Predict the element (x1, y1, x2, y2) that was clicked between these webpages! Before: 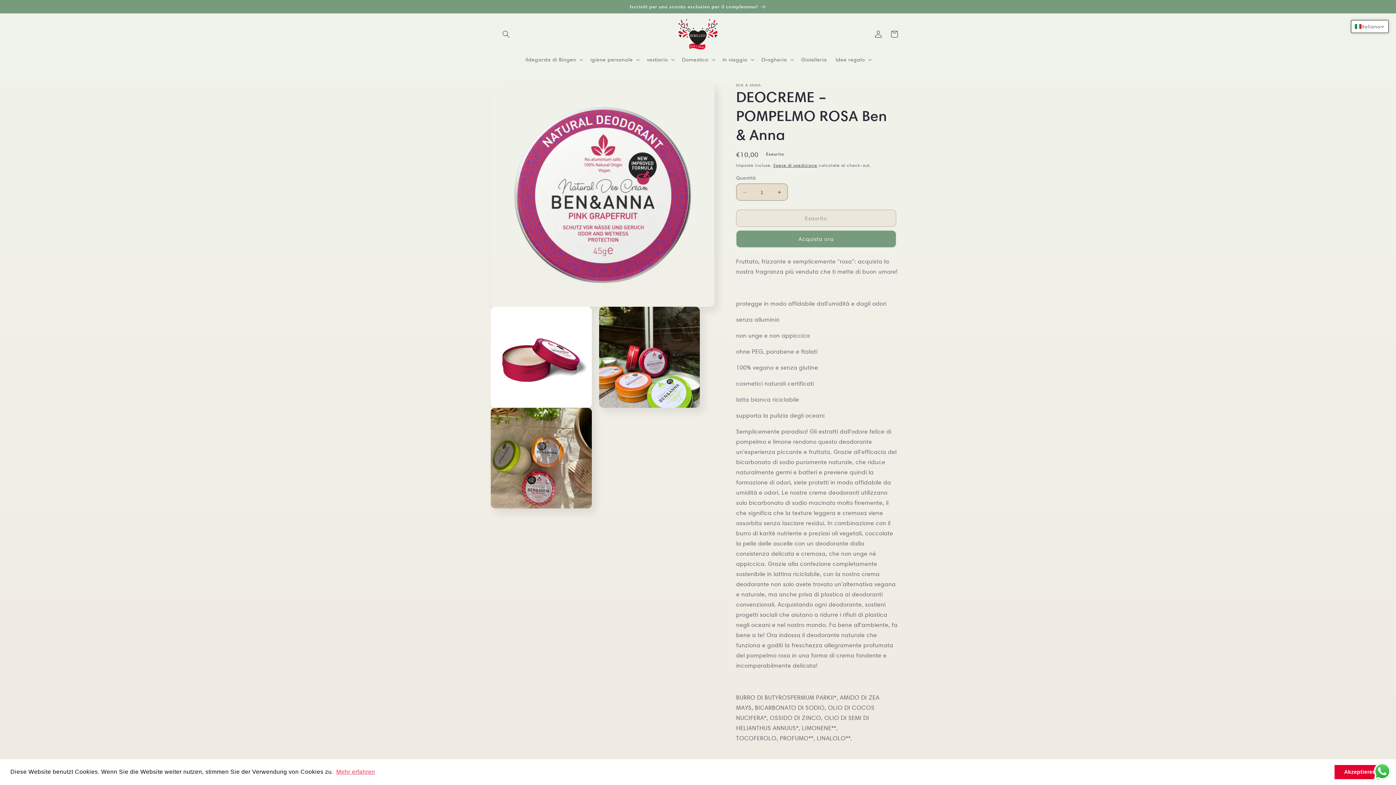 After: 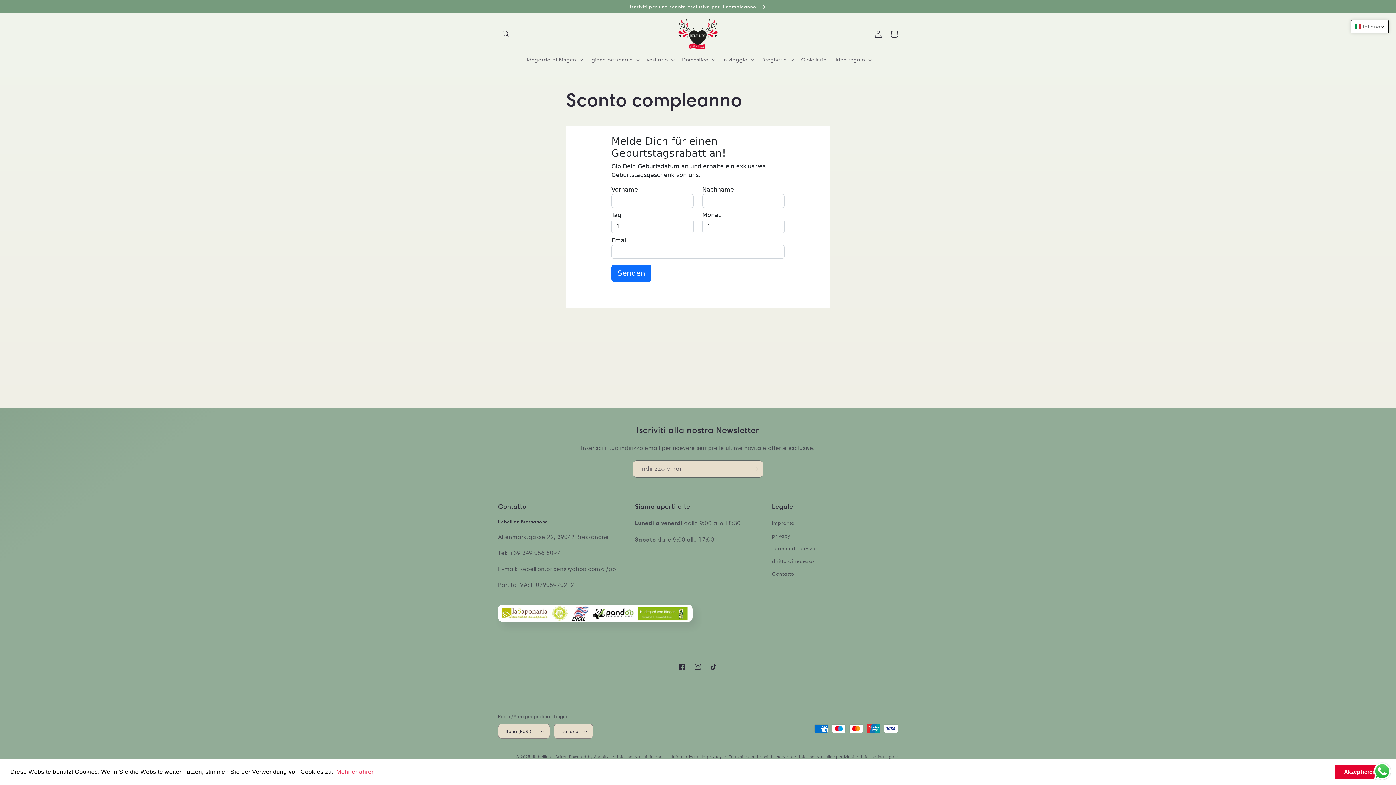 Action: label: Iscriviti per uno sconto esclusivo per il compleanno! bbox: (0, 0, 1396, 13)